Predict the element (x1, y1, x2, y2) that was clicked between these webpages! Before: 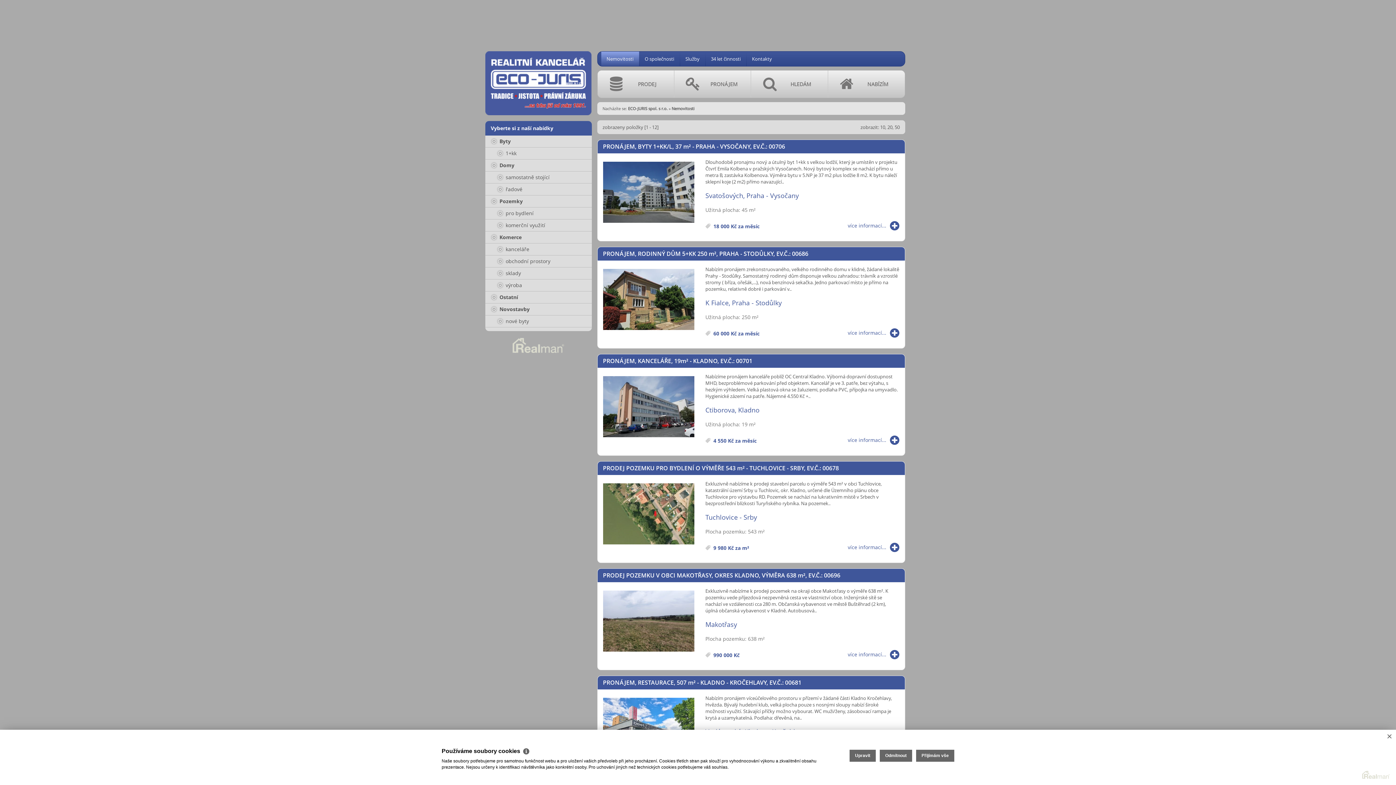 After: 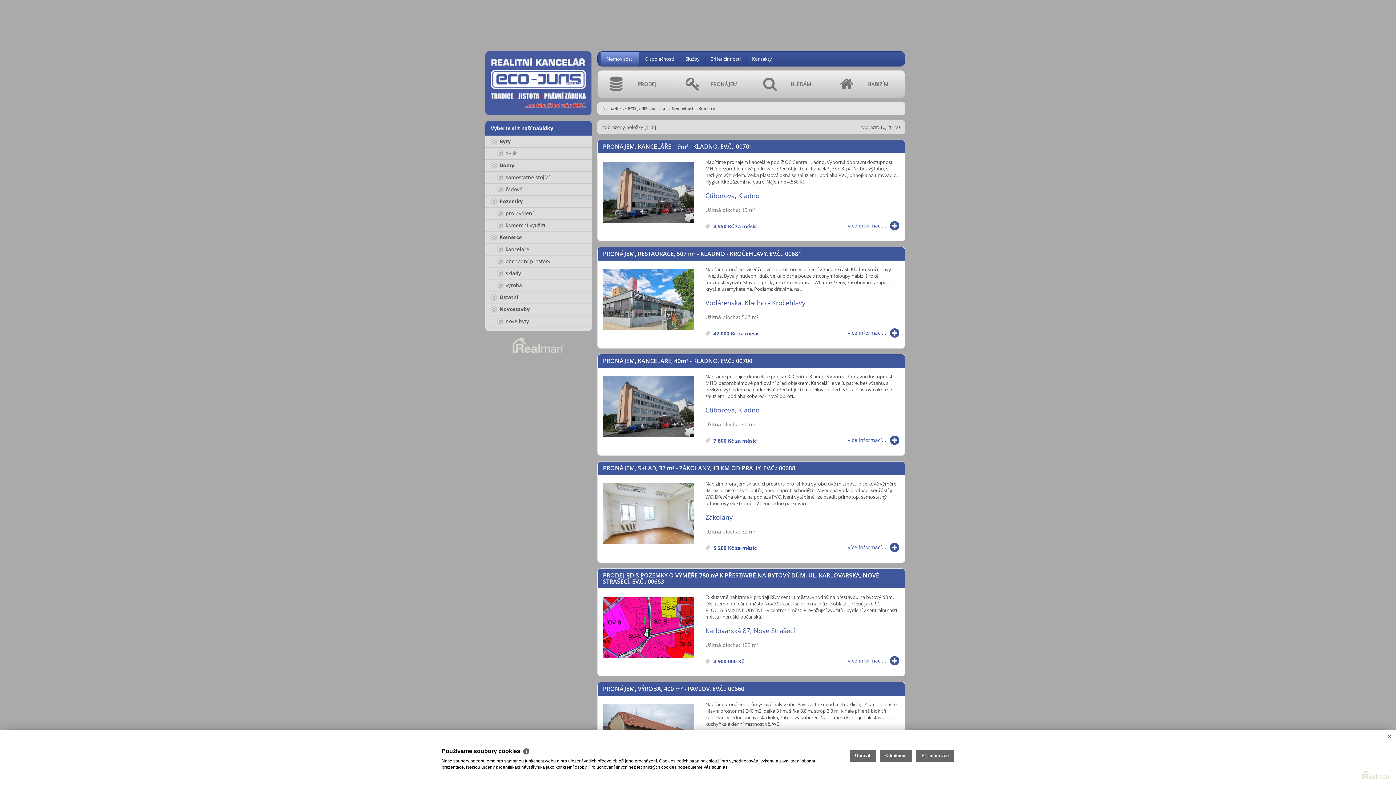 Action: label:  Komerce bbox: (485, 231, 591, 243)